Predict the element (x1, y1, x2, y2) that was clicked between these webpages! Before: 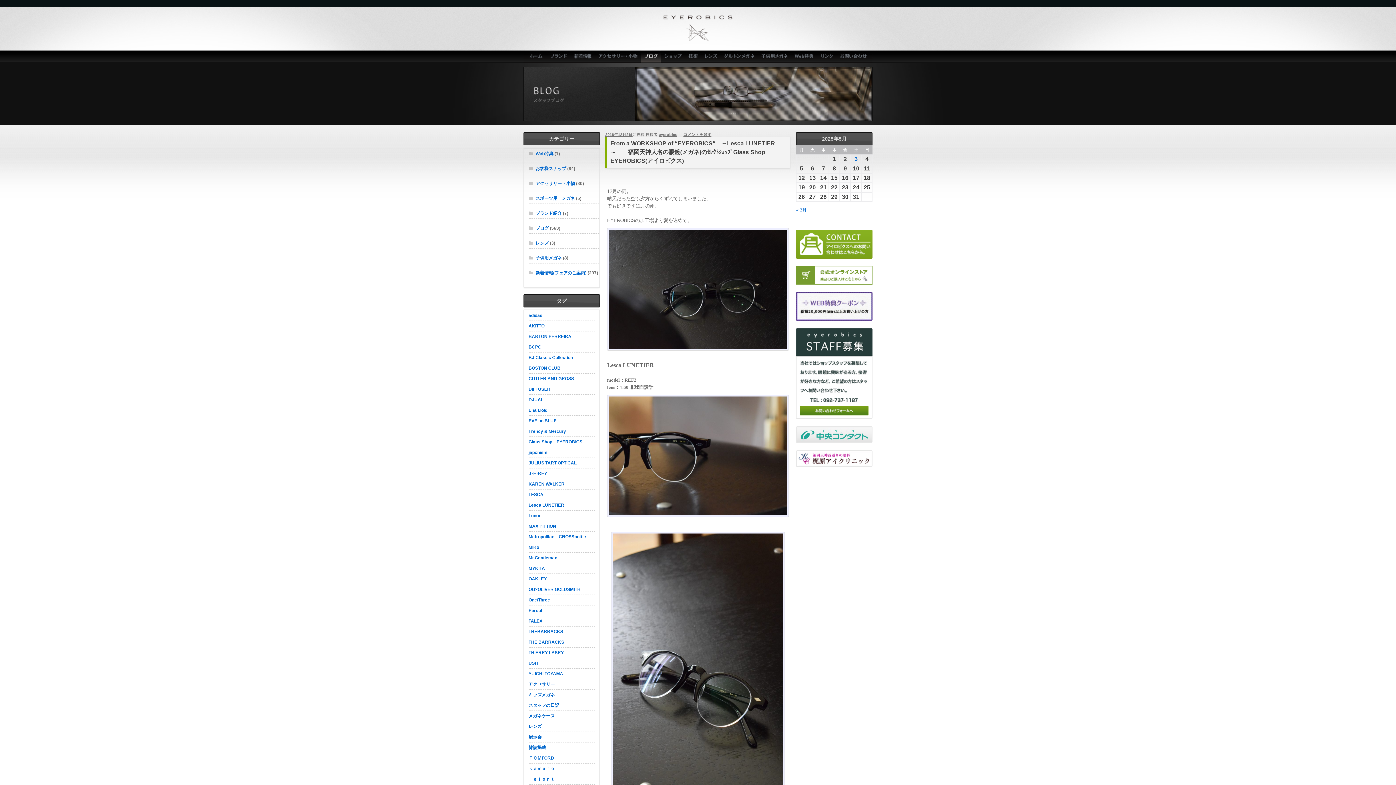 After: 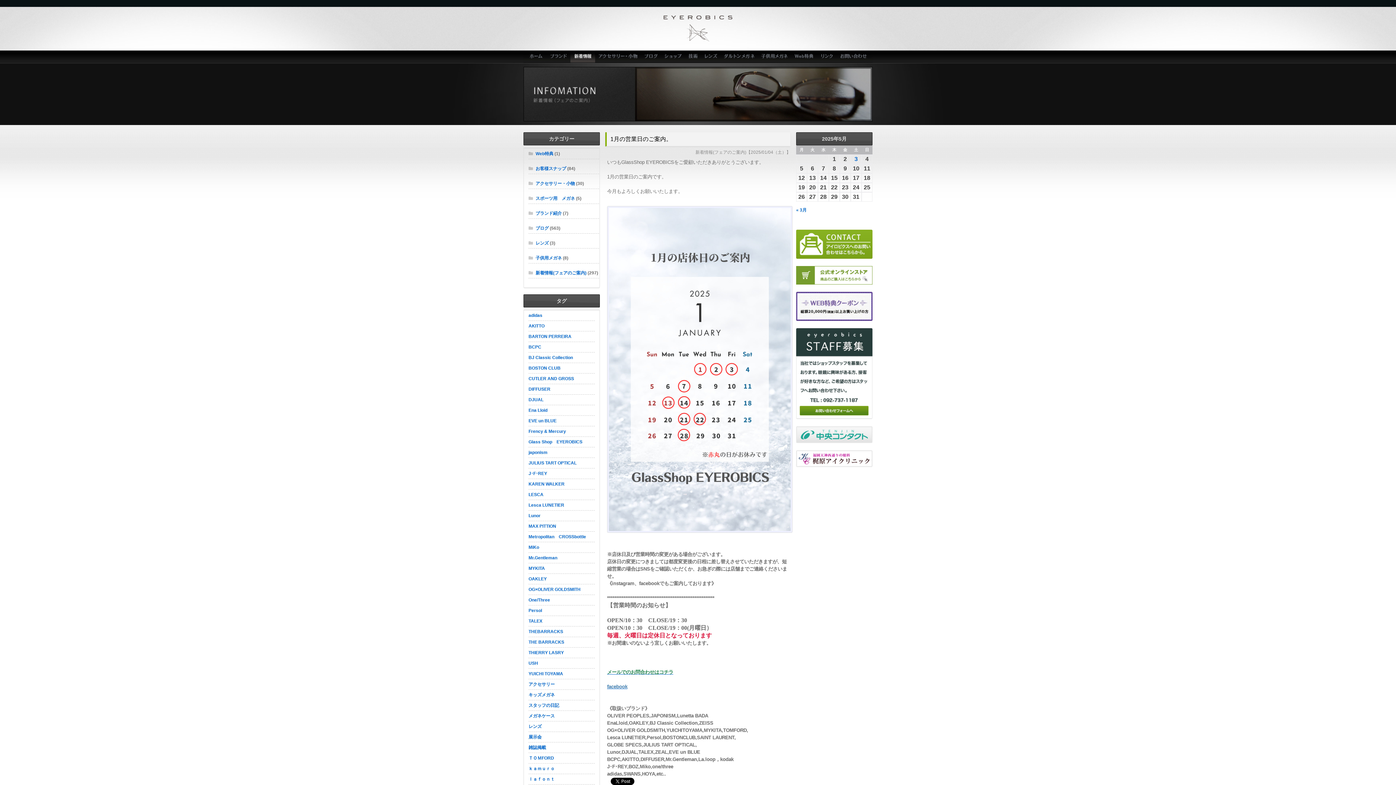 Action: label: Glass Shop　EYEROBICS (70個の項目) bbox: (528, 437, 594, 447)